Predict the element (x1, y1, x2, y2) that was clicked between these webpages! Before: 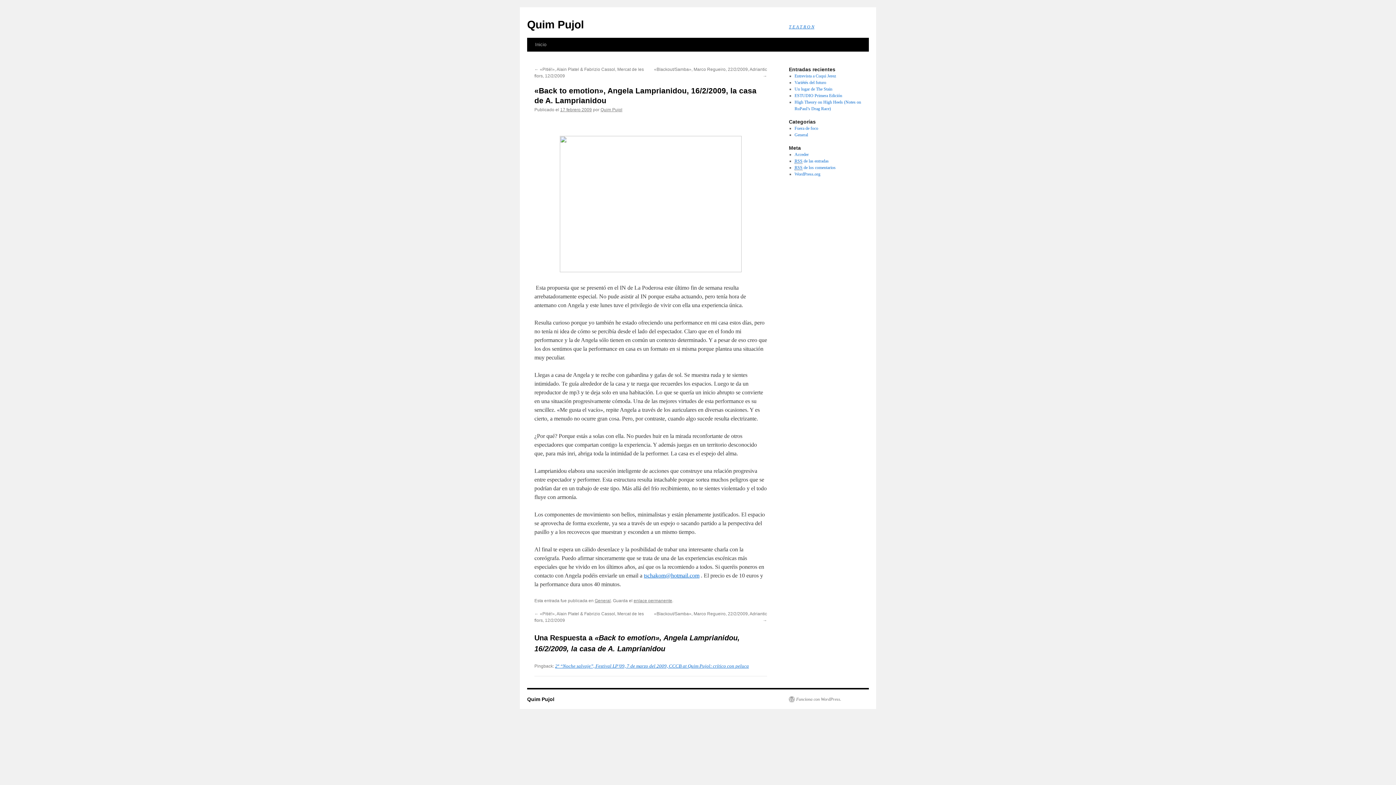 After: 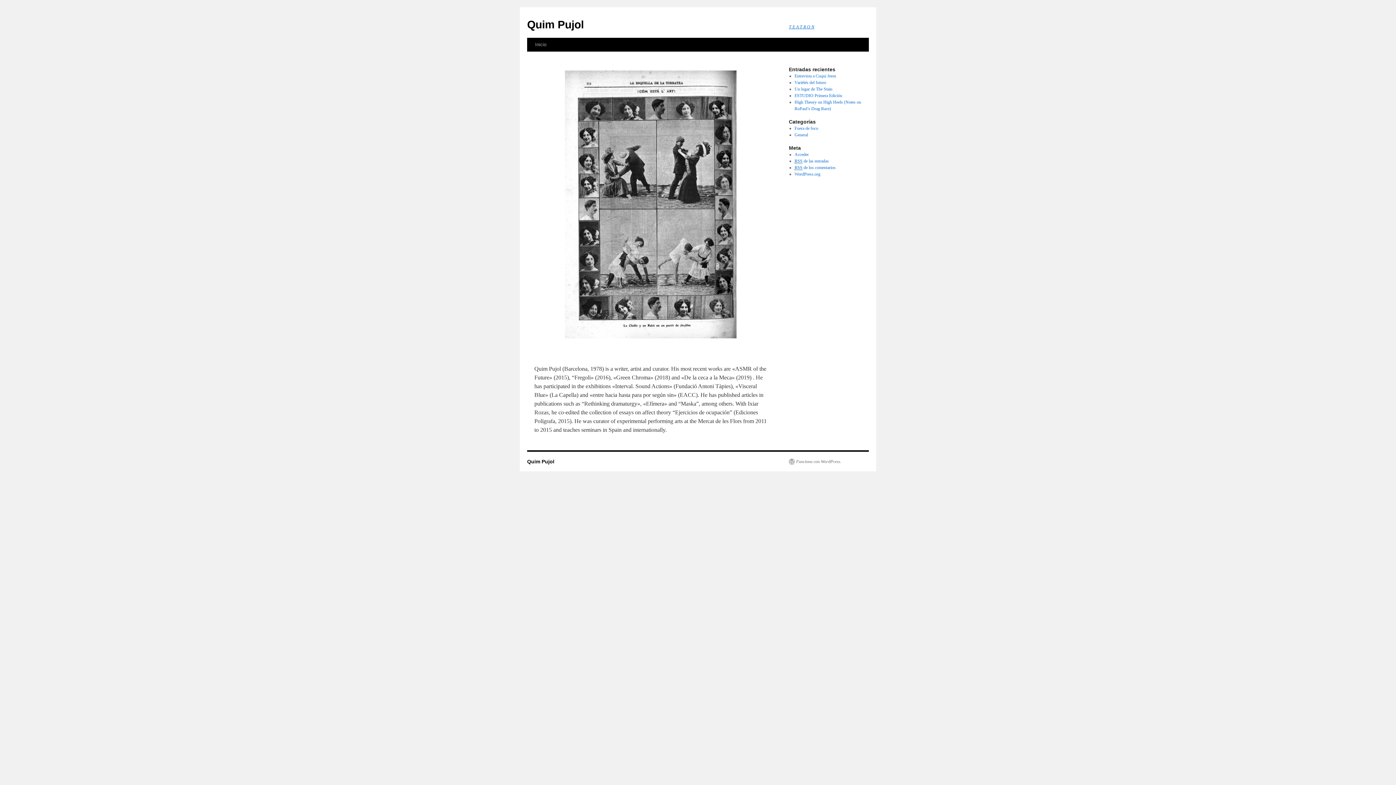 Action: bbox: (531, 37, 550, 51) label: Inicio